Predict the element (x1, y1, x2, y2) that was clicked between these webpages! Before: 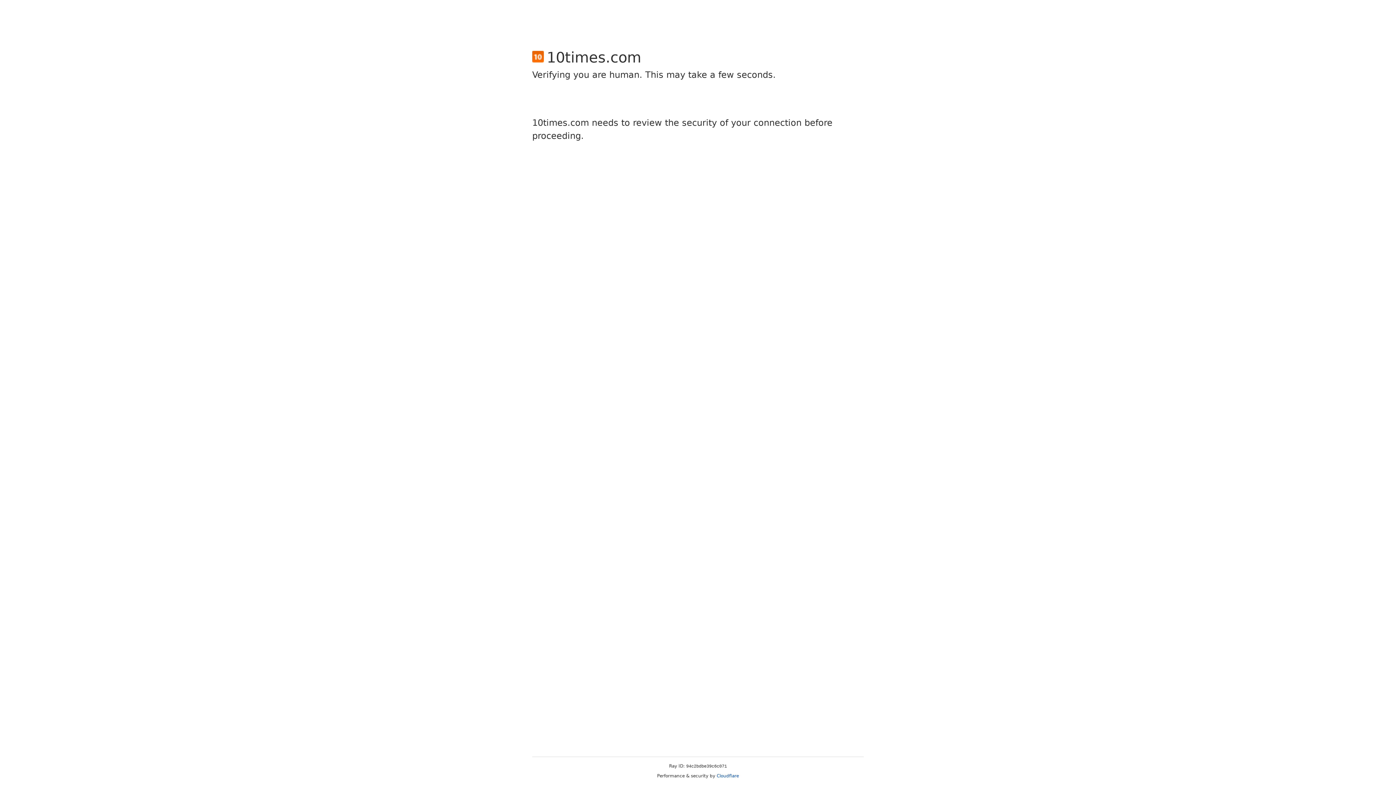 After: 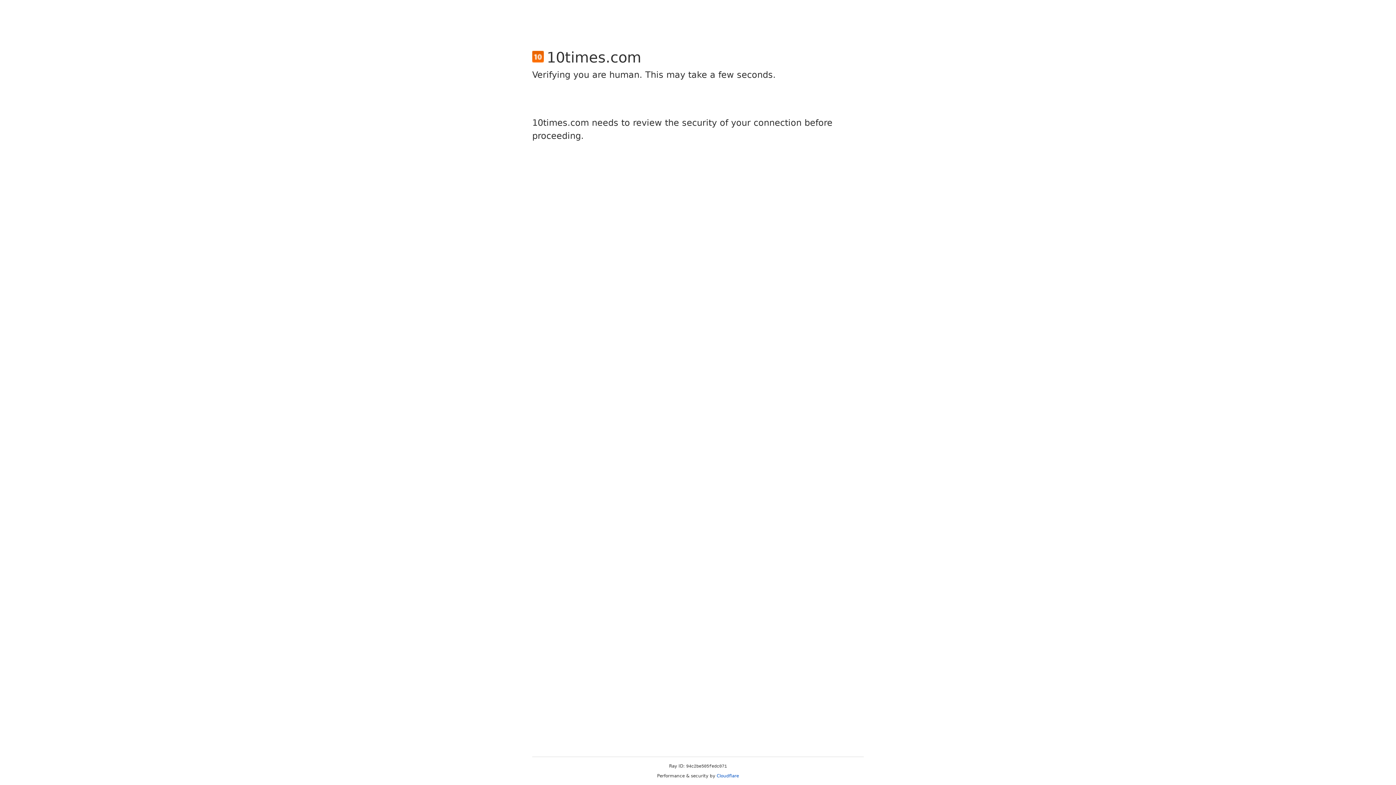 Action: label: Cloudflare bbox: (716, 773, 739, 778)